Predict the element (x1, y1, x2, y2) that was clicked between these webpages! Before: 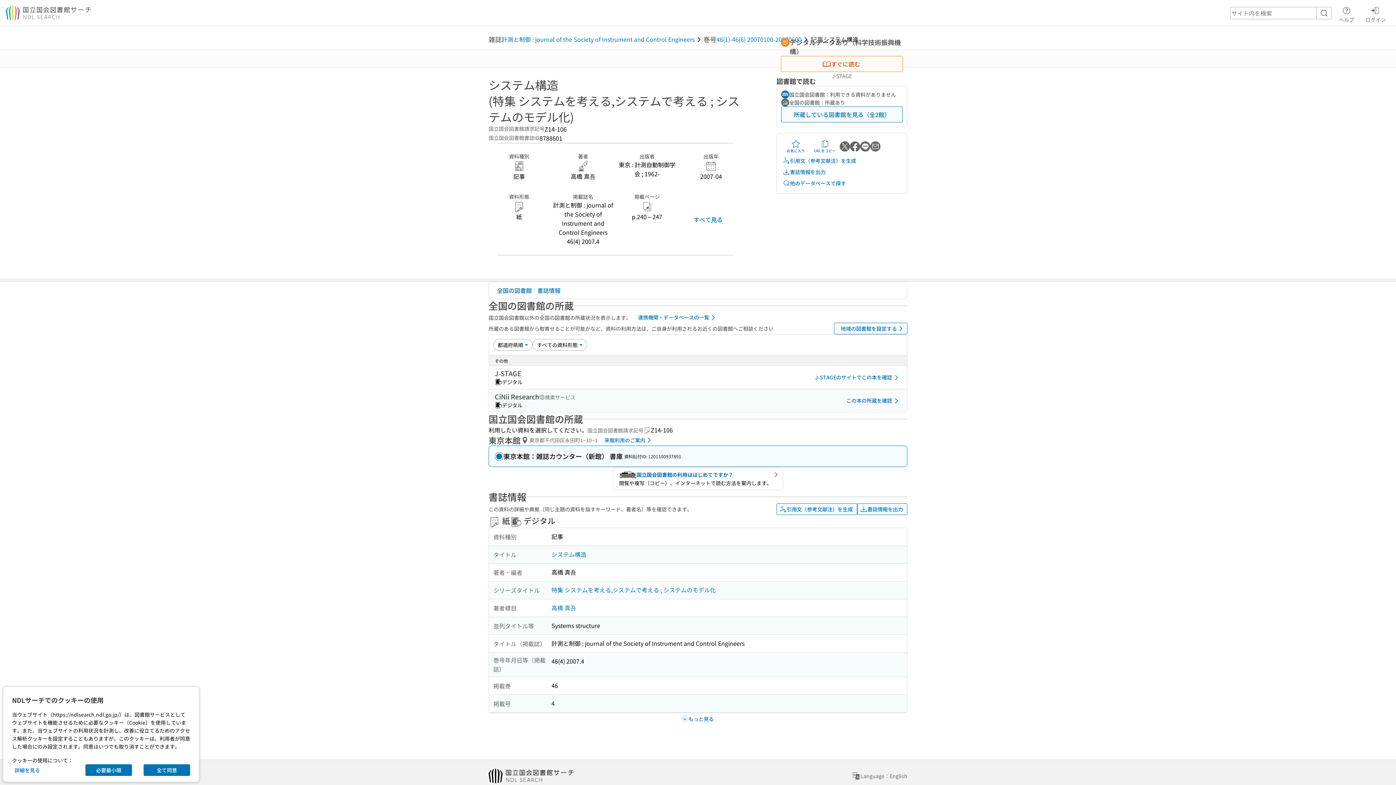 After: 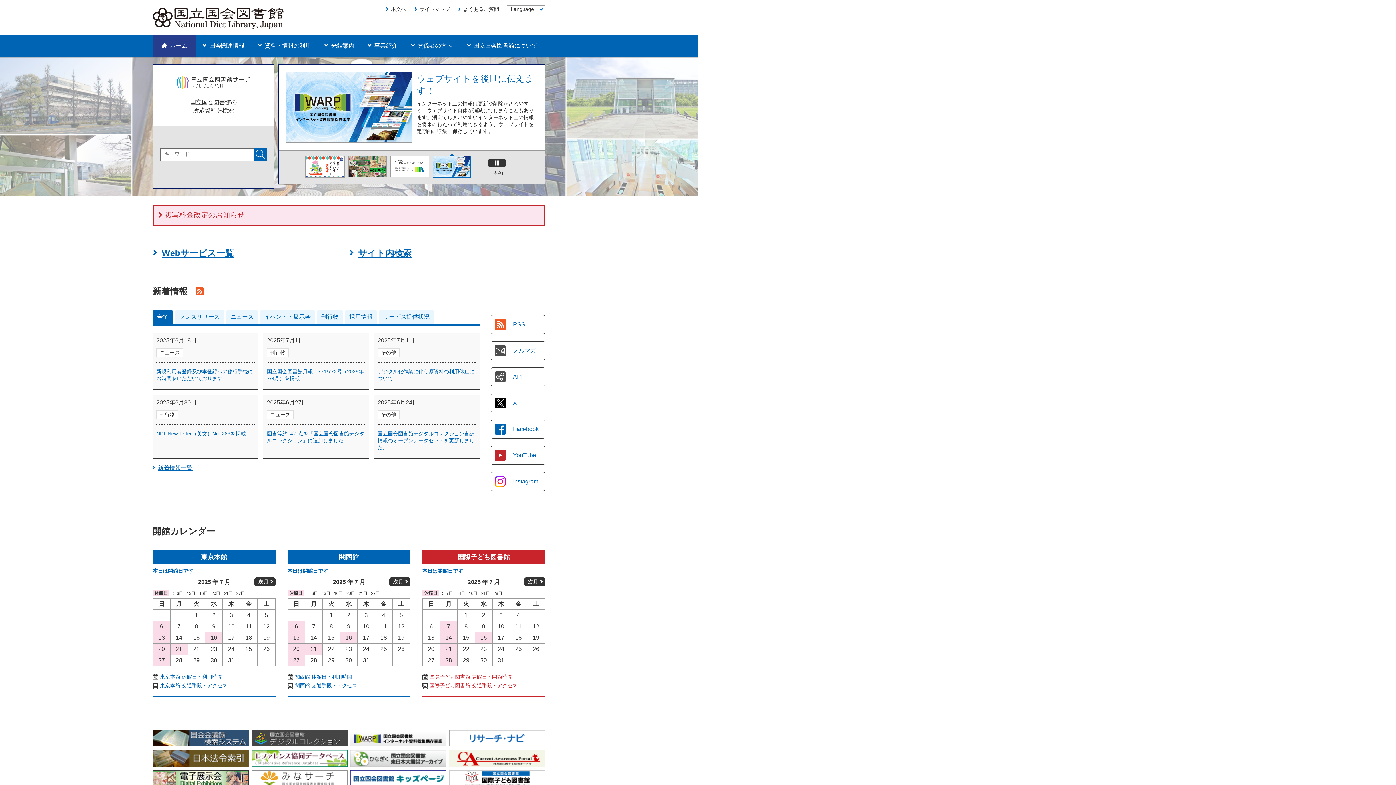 Action: bbox: (488, 760, 554, 768) label: 国立国会図書館ホームページ